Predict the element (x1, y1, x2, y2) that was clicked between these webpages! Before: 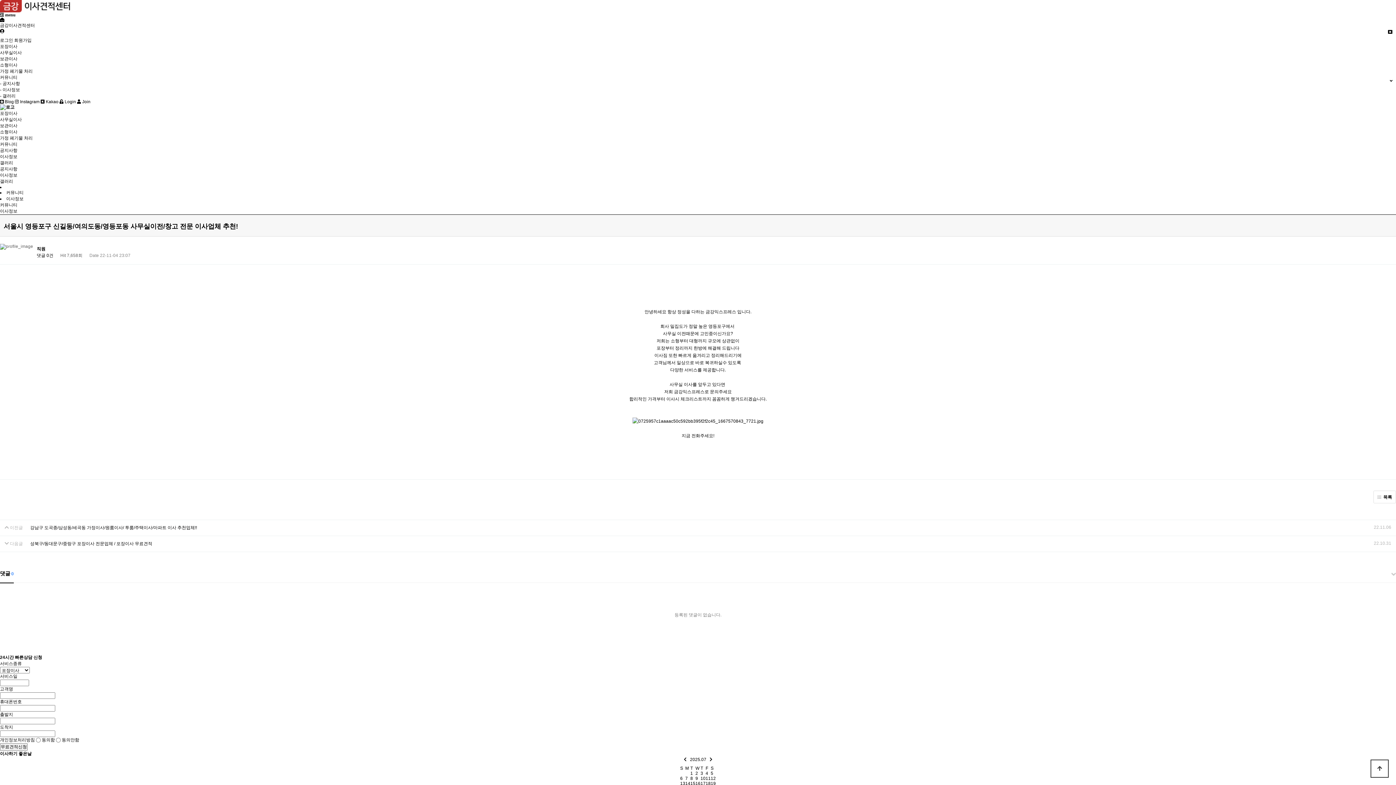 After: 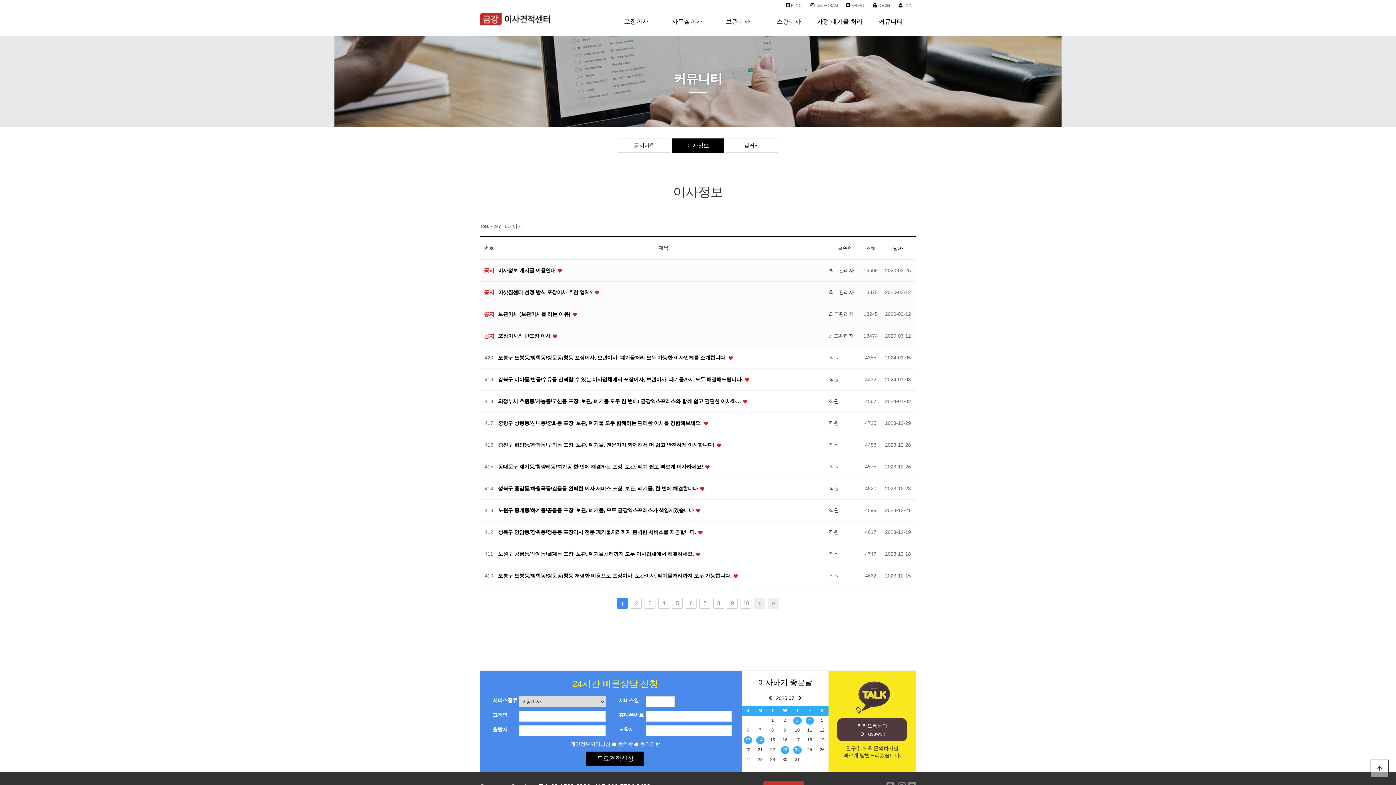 Action: label: - 이사정보 bbox: (0, 87, 20, 92)